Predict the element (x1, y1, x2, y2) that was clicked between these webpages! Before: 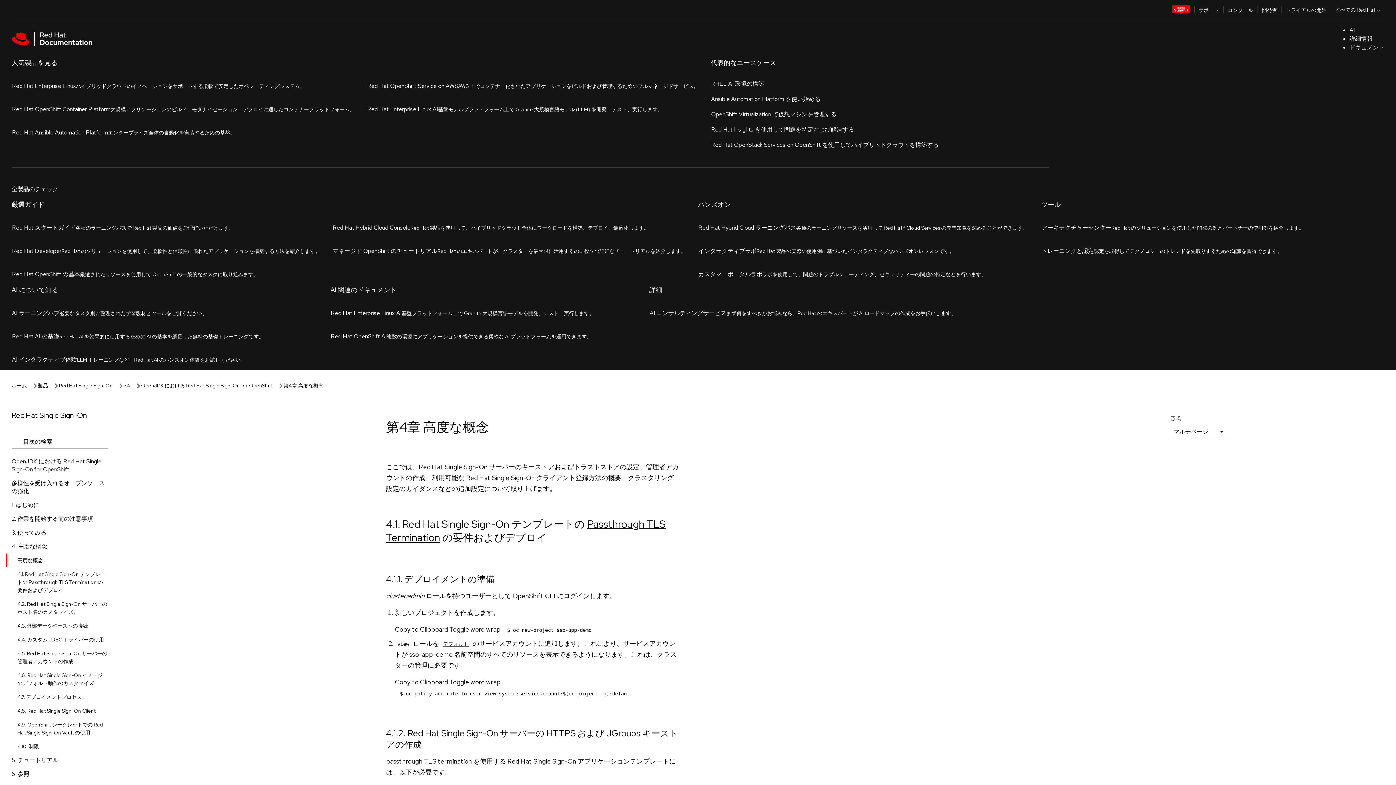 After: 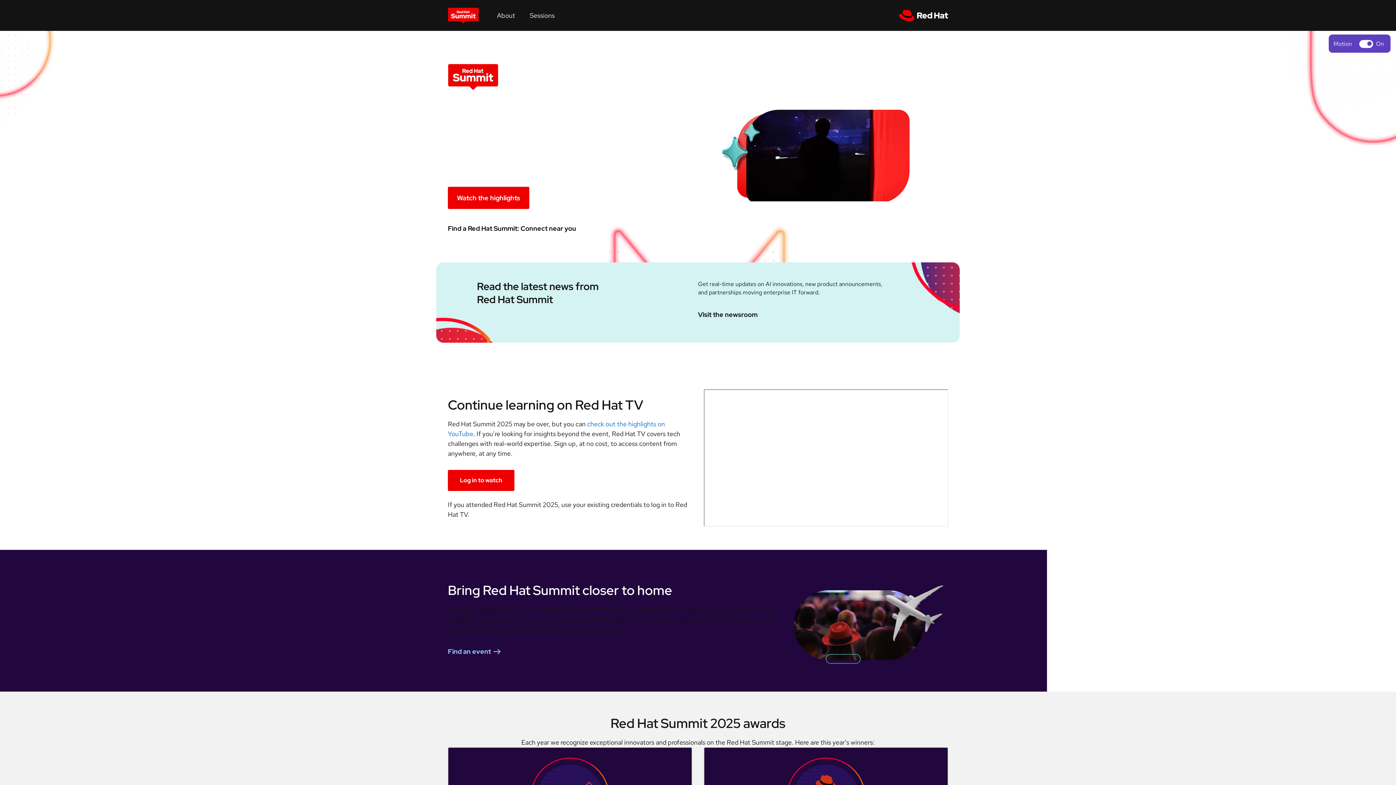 Action: bbox: (1168, 0, 1194, 19)